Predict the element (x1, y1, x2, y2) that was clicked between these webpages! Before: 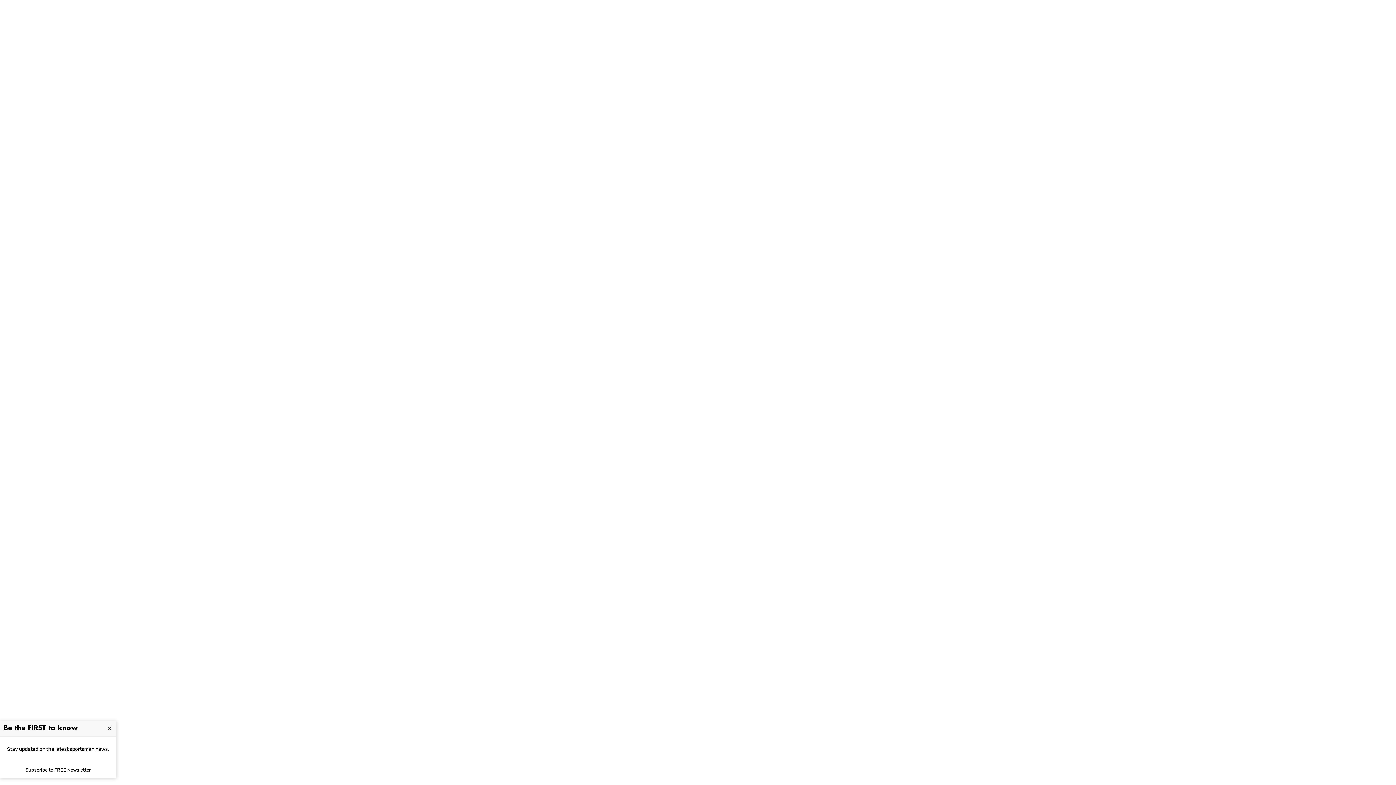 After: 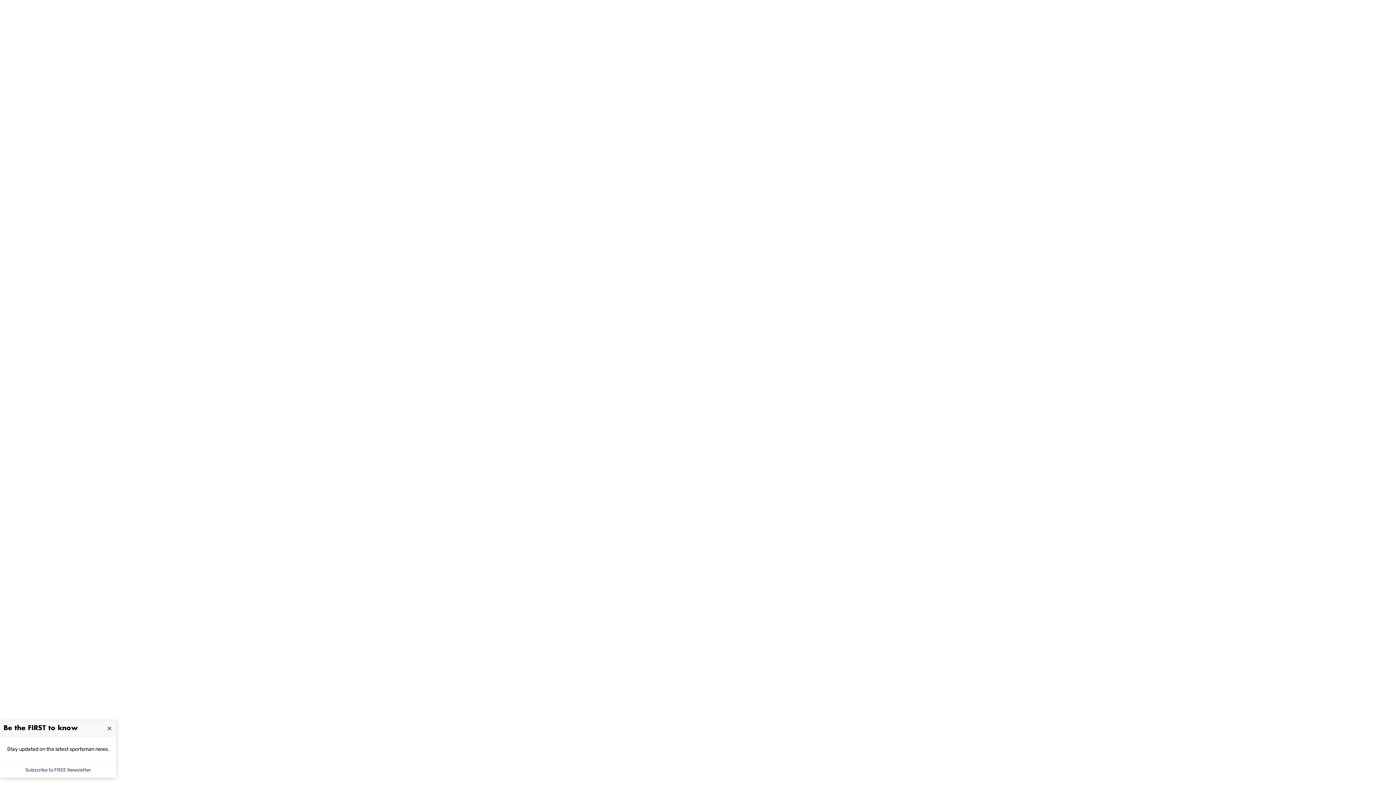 Action: bbox: (21, 763, 94, 778) label: Subscribe to FREE Newsletter